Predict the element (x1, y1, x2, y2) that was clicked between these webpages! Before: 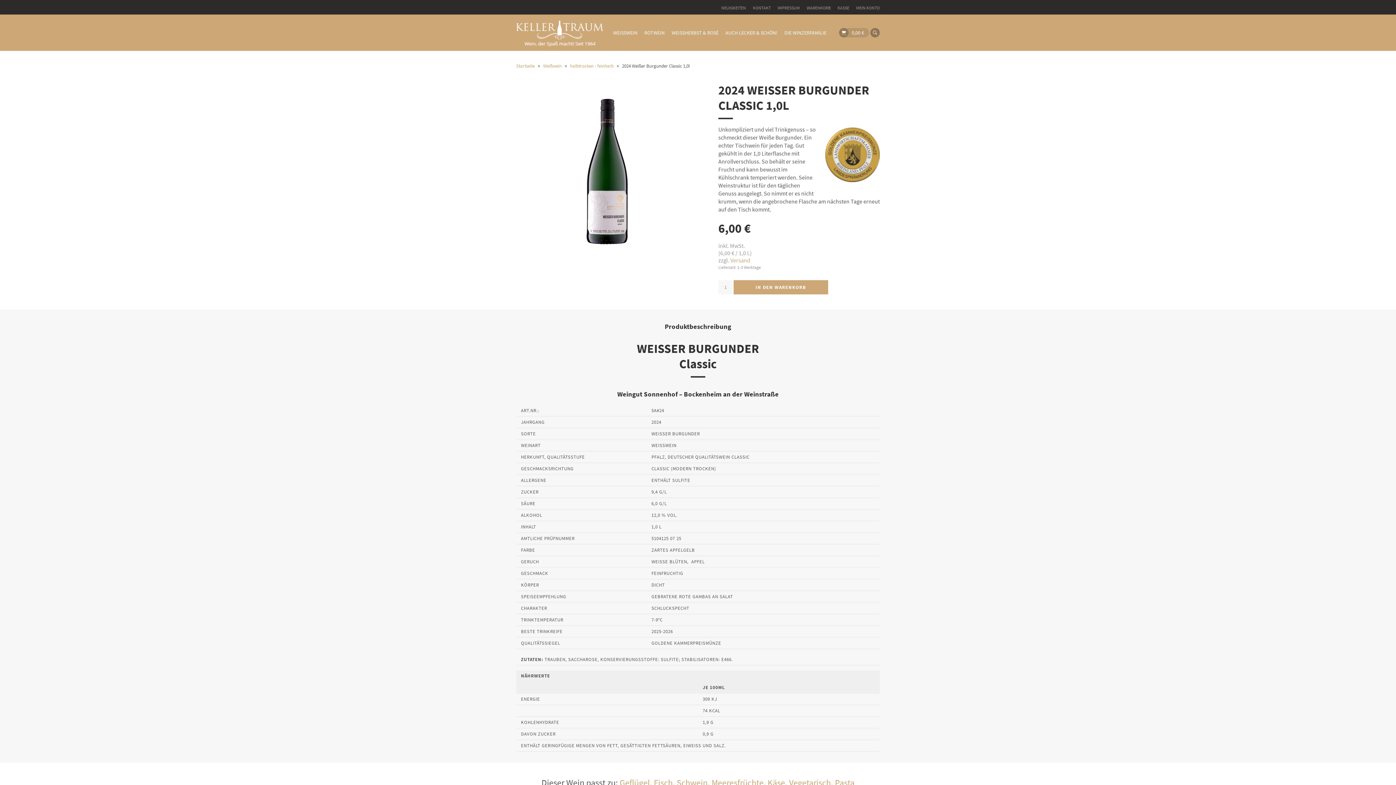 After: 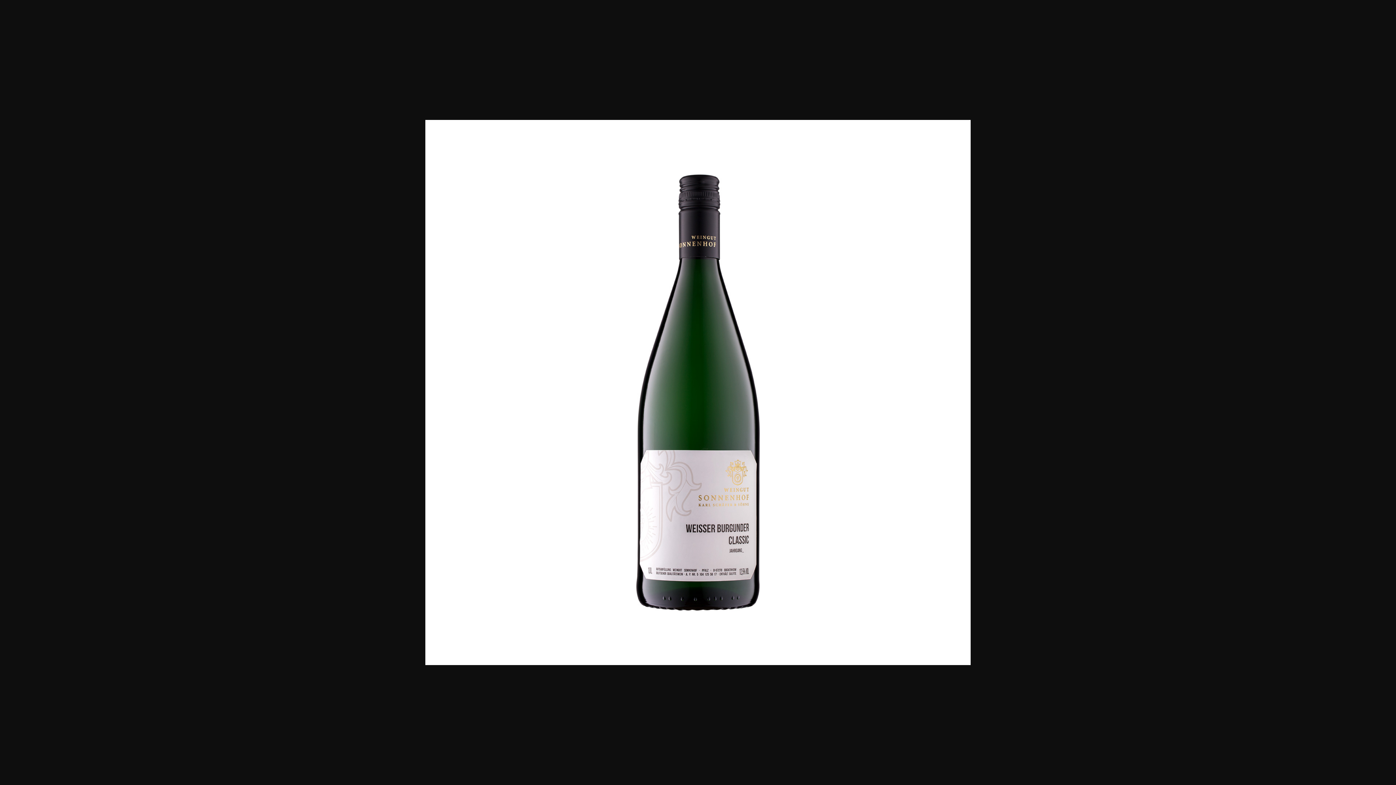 Action: bbox: (516, 167, 698, 174)